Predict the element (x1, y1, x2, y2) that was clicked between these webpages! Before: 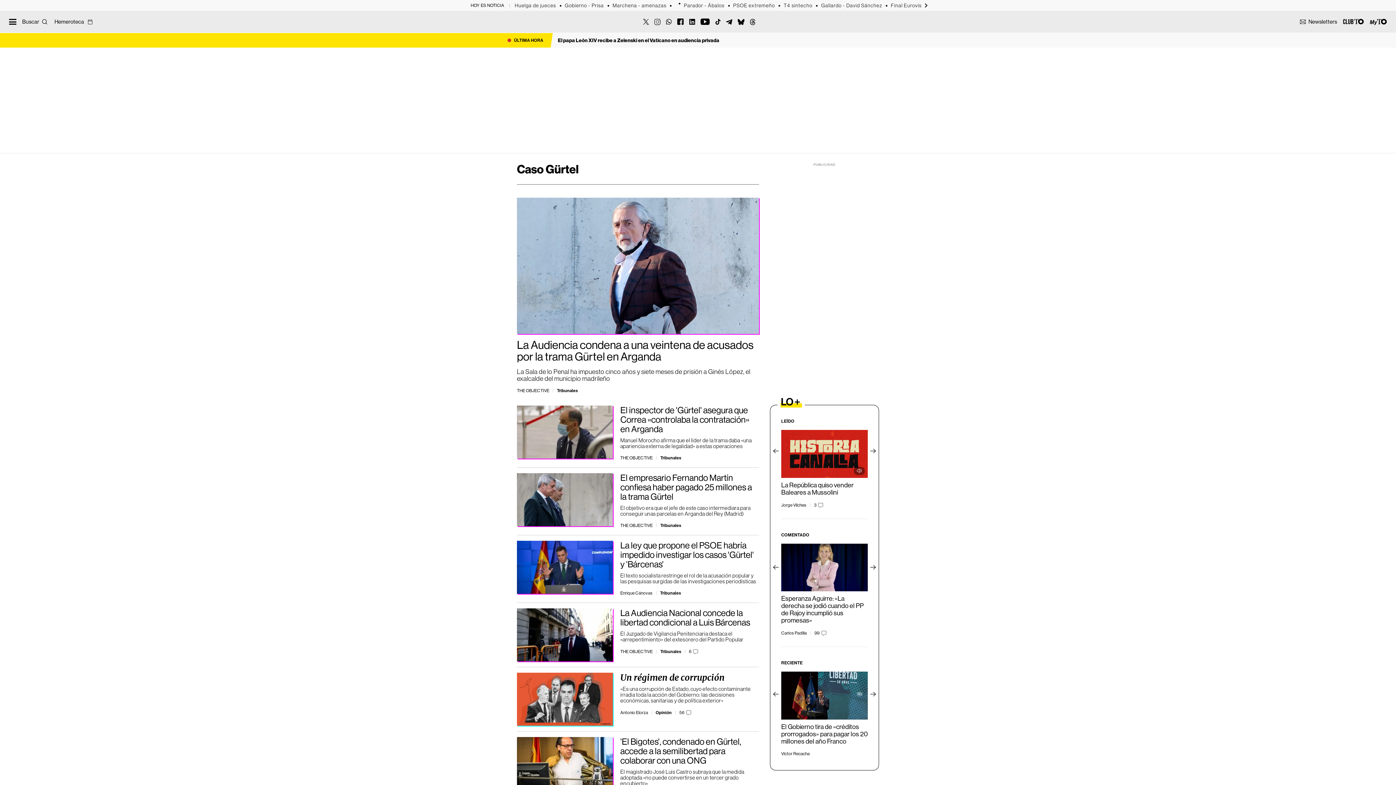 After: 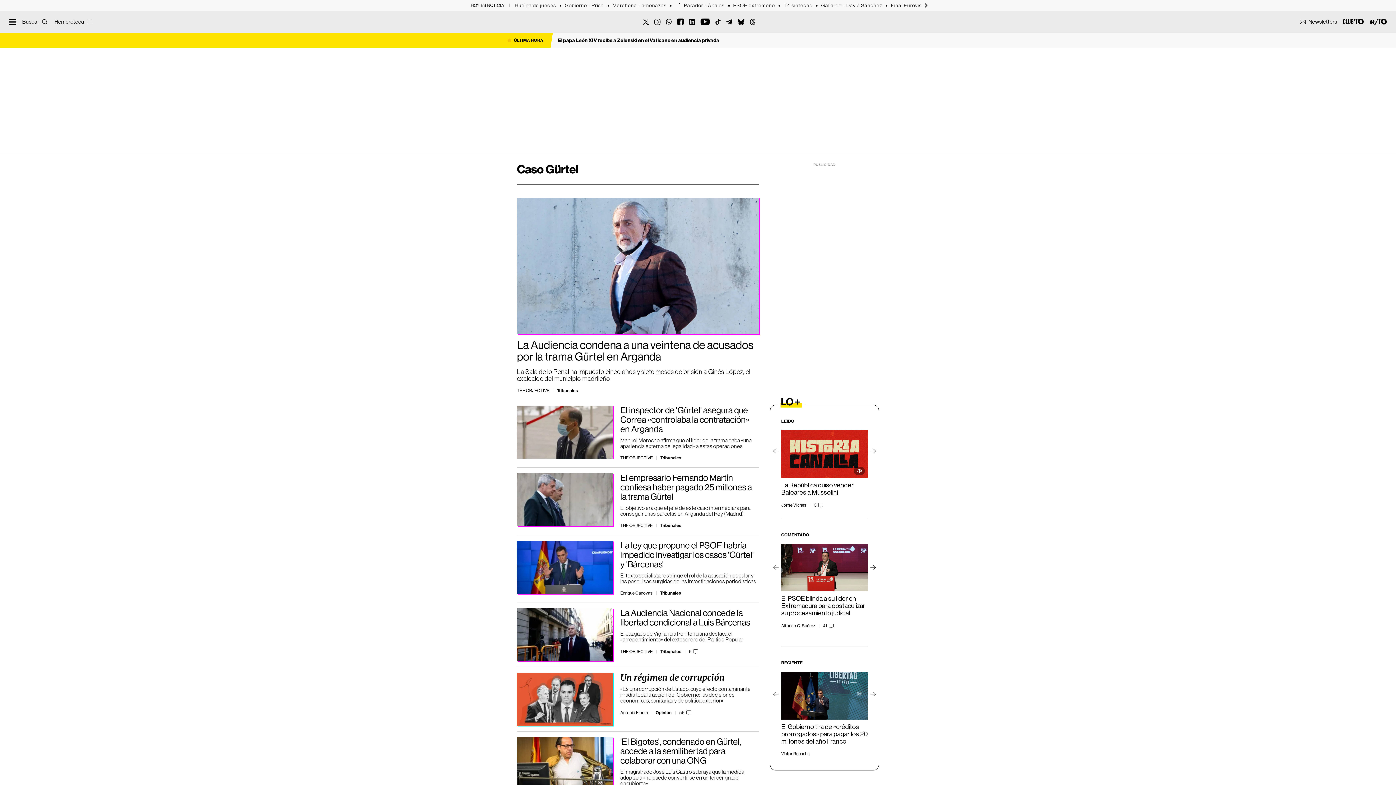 Action: label: Previous bbox: (771, 562, 781, 572)